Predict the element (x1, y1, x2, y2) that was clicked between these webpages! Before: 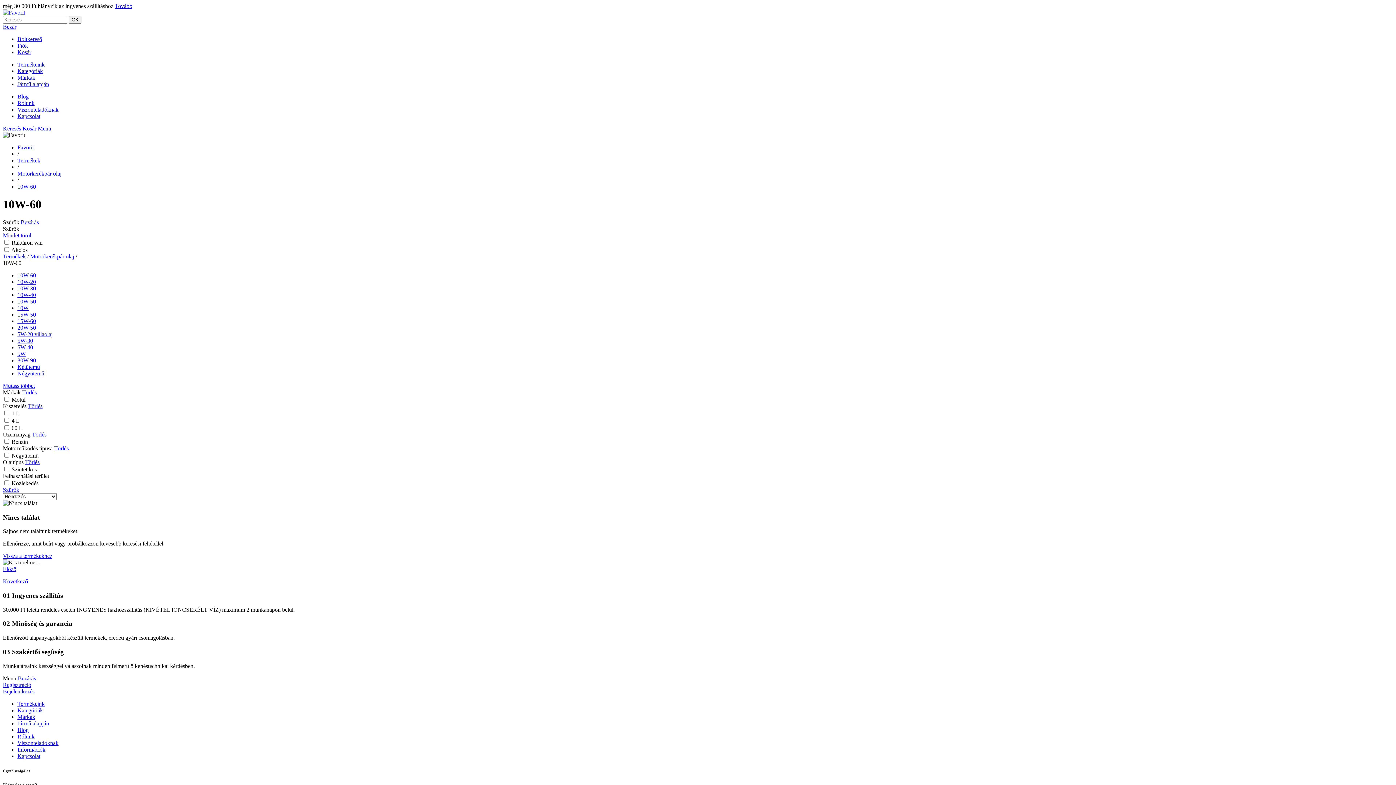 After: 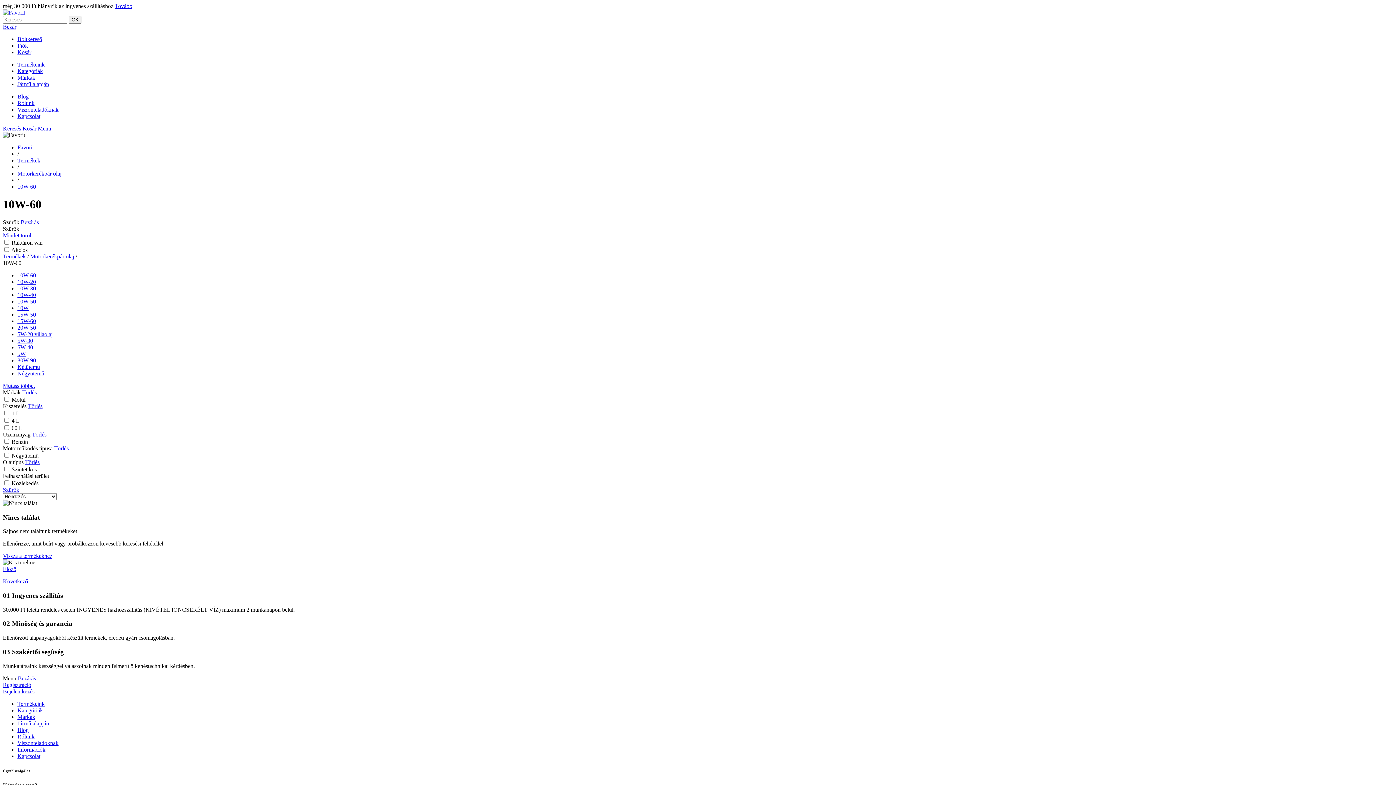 Action: bbox: (17, 49, 31, 55) label: Kosár